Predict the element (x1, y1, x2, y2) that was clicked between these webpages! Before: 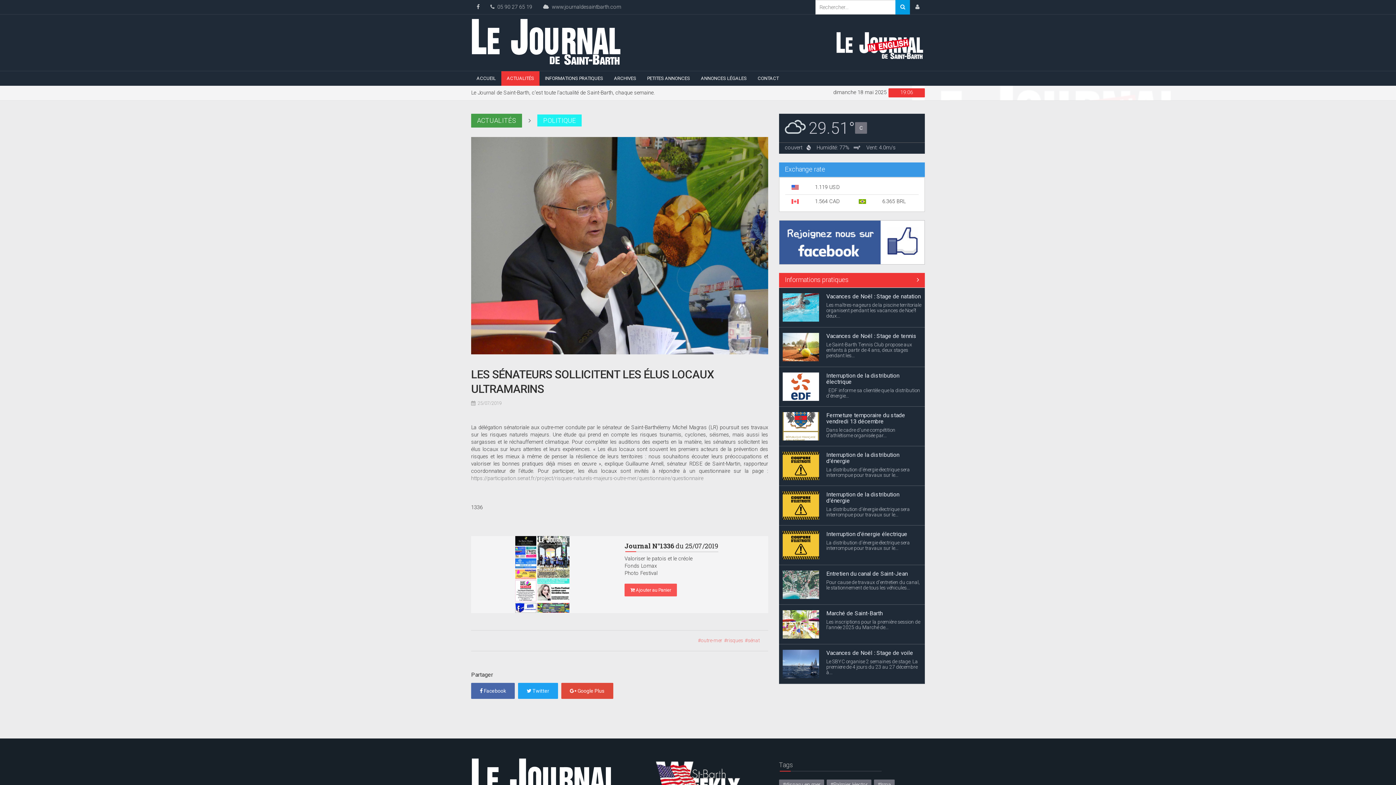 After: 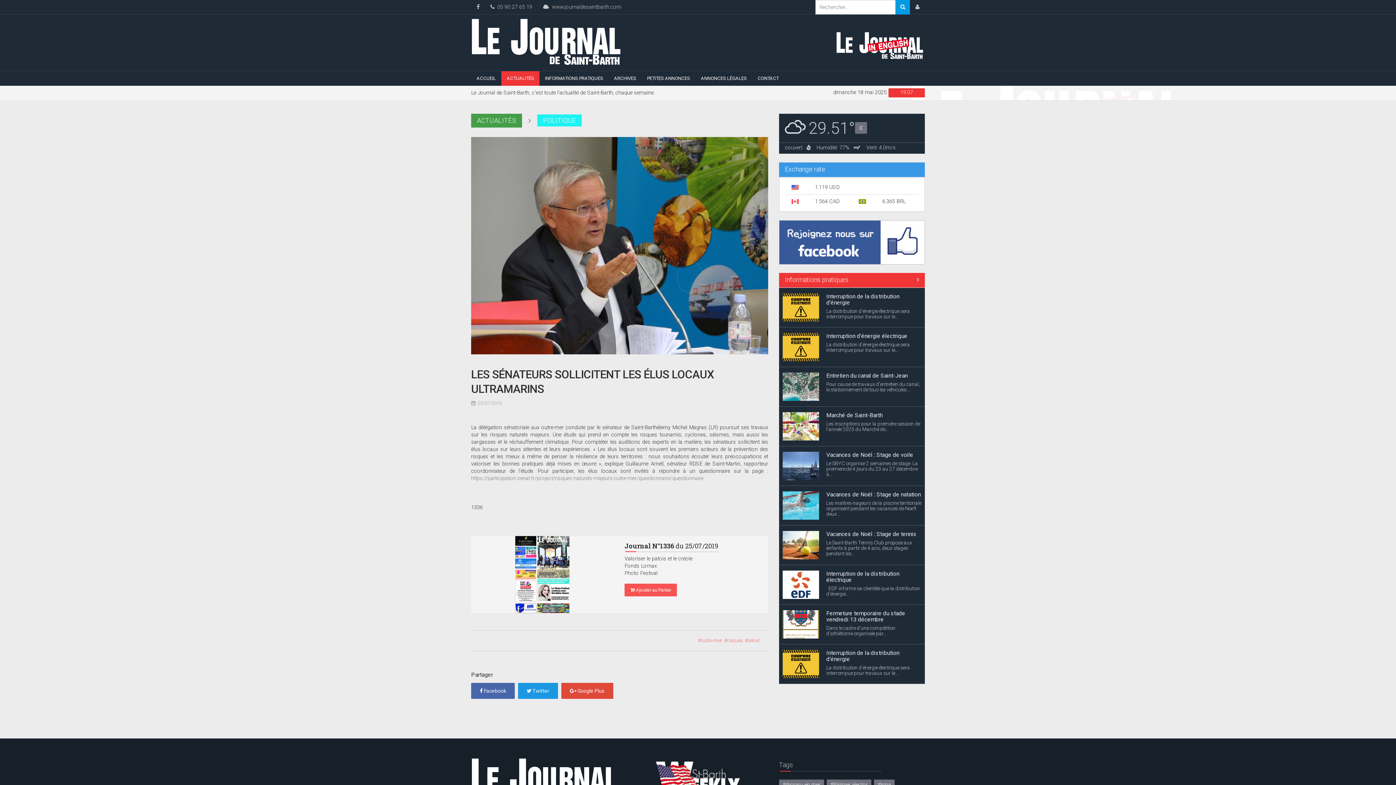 Action: label:  Twitter bbox: (518, 683, 558, 699)